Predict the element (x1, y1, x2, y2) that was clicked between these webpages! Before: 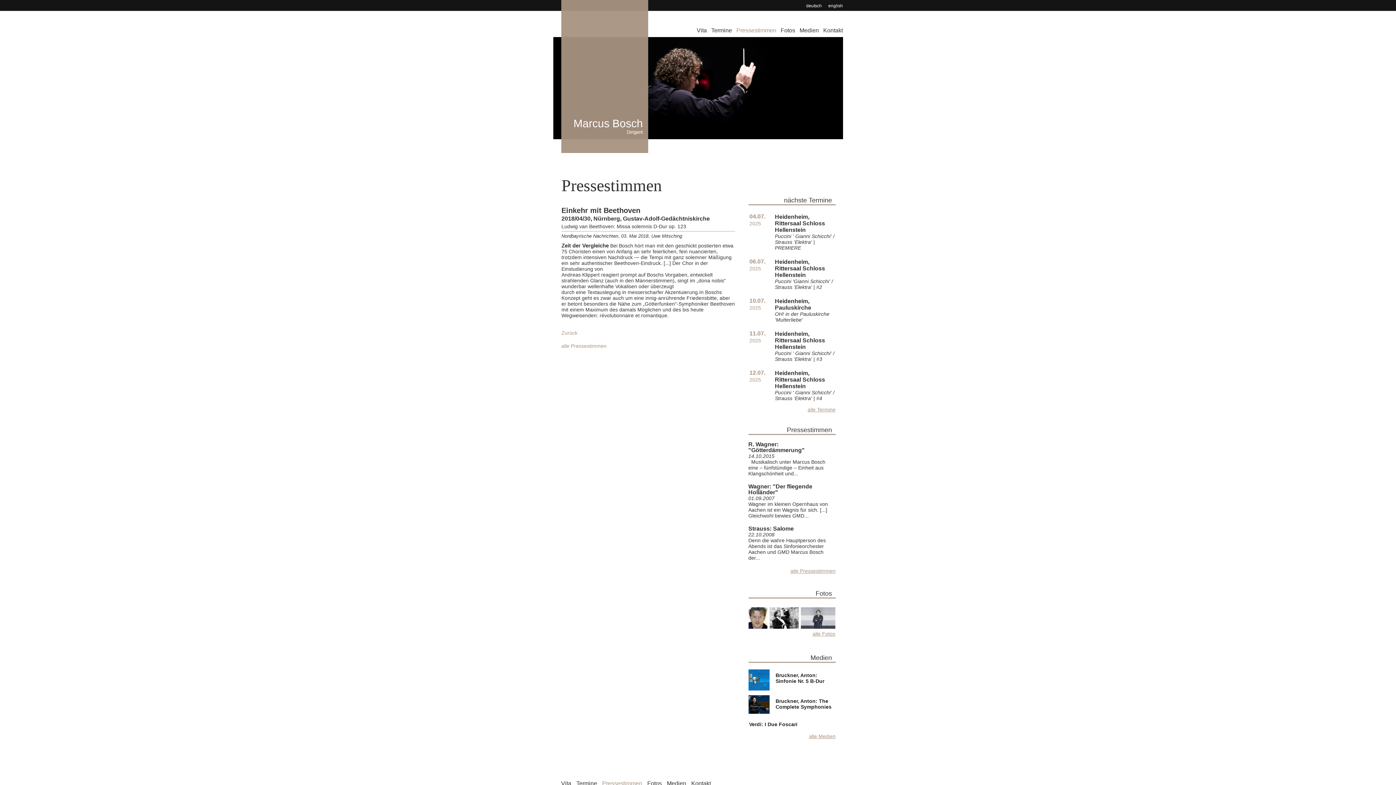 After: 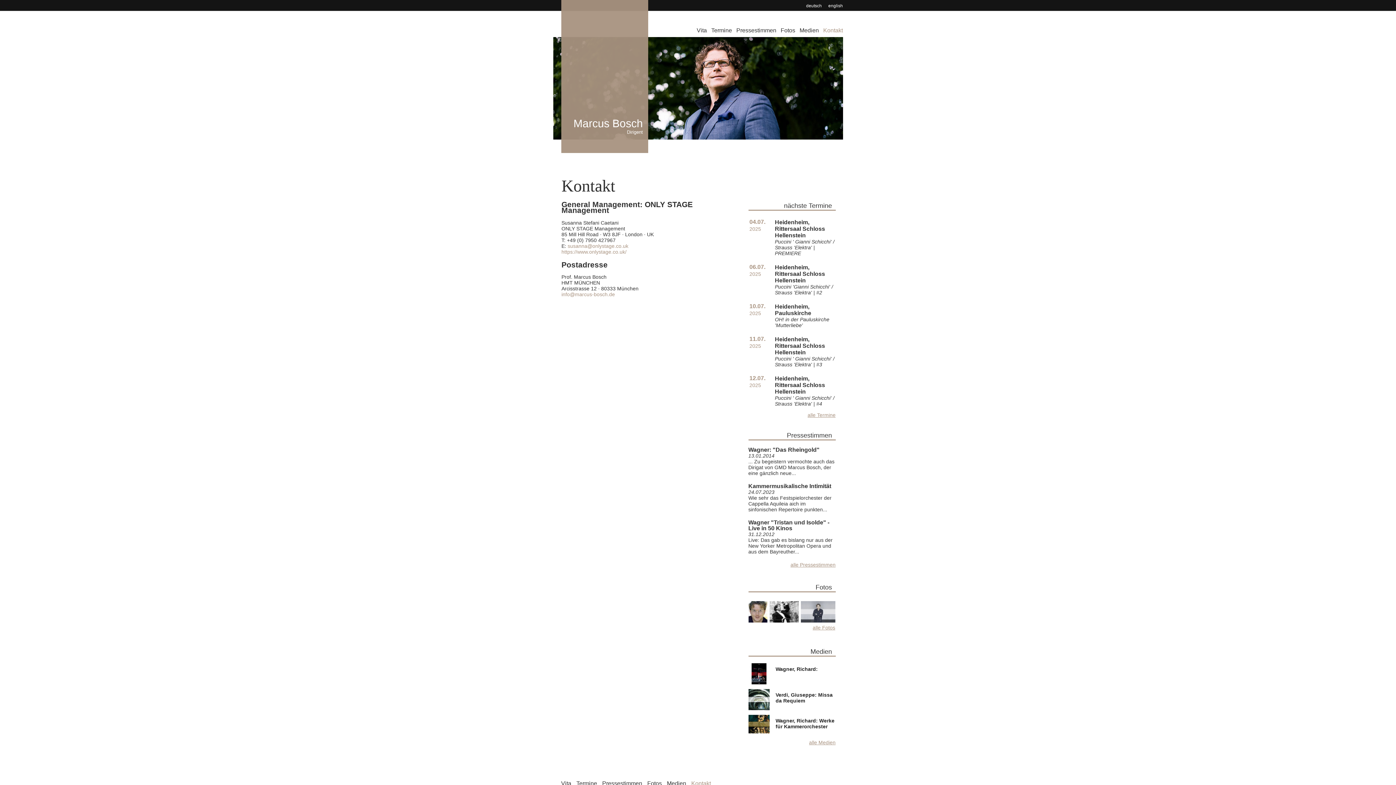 Action: bbox: (691, 781, 711, 786) label: Kontakt